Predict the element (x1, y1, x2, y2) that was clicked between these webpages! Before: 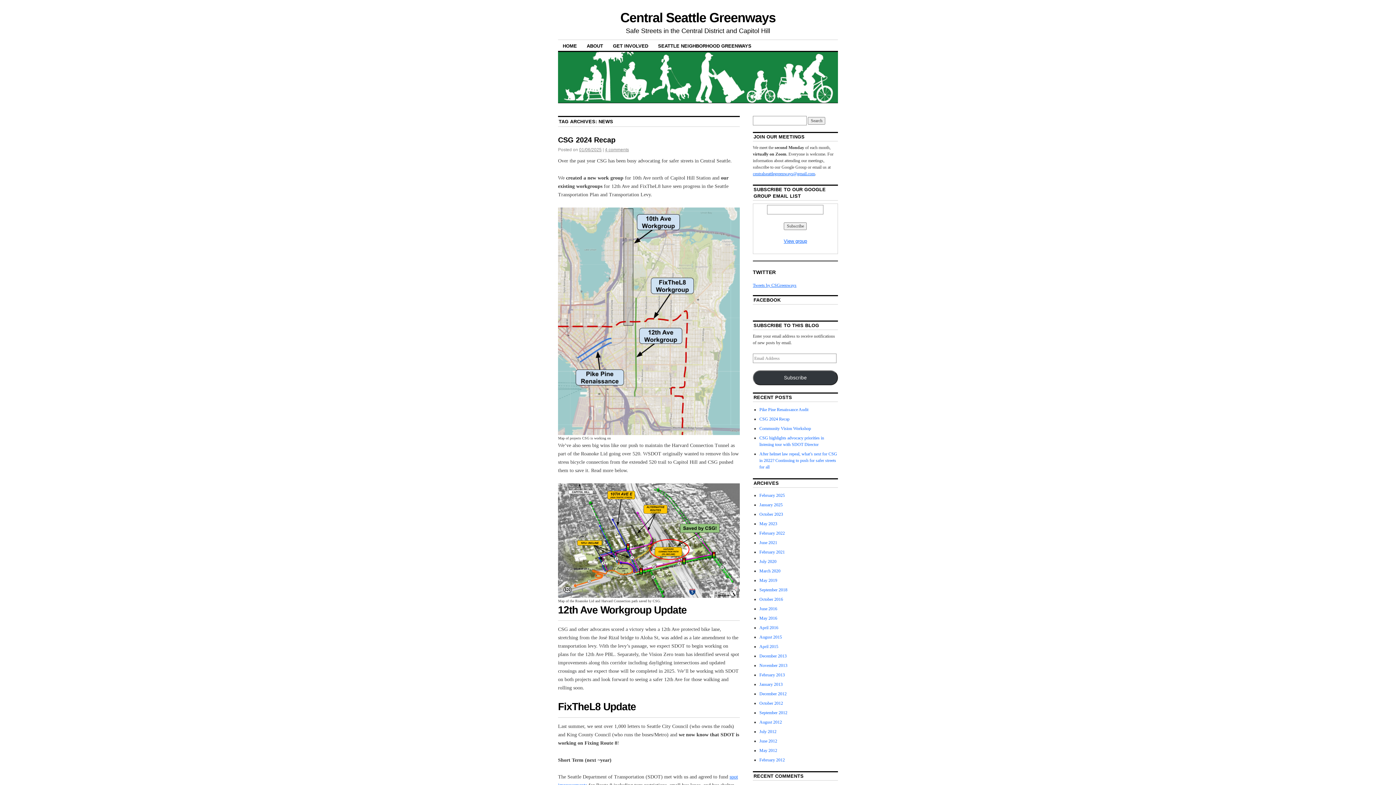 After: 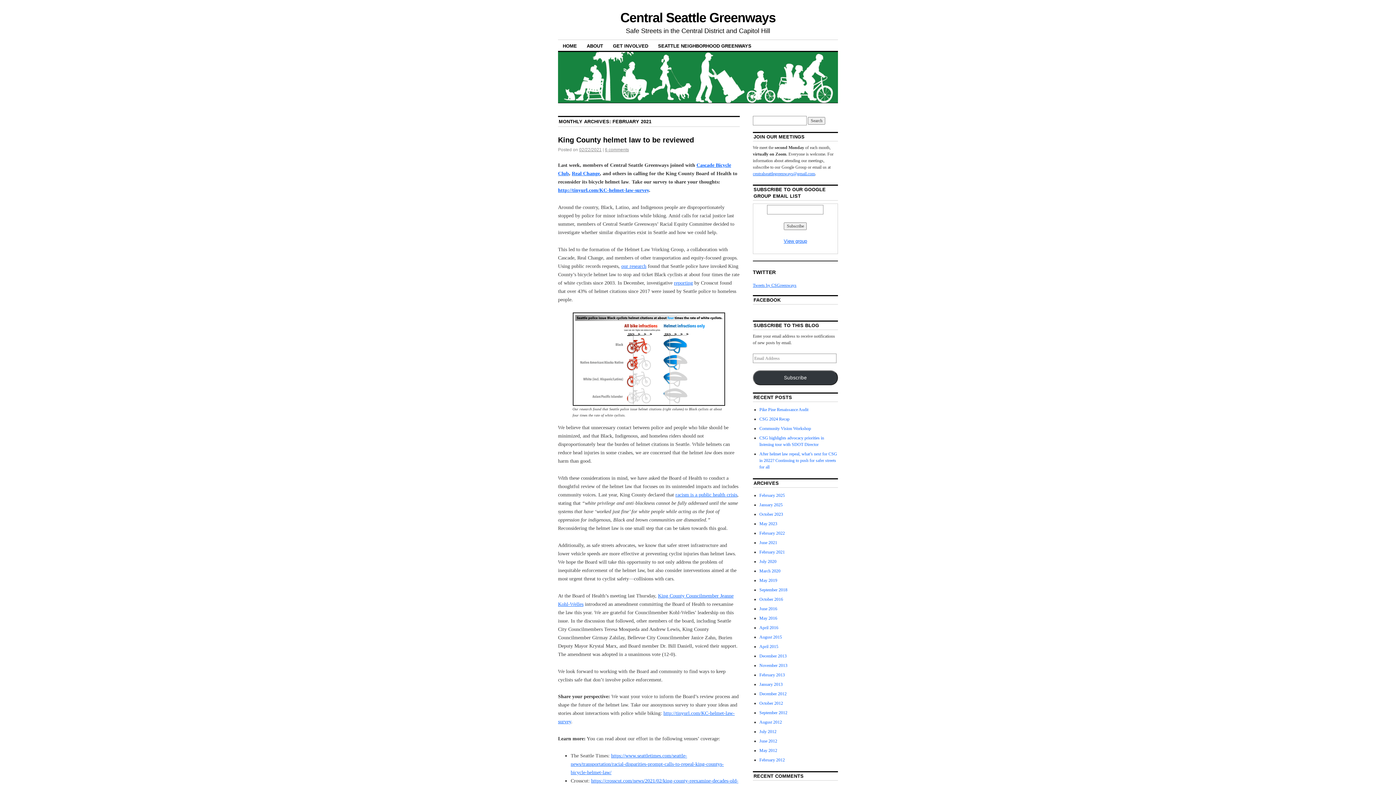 Action: label: February 2021 bbox: (759, 549, 785, 555)